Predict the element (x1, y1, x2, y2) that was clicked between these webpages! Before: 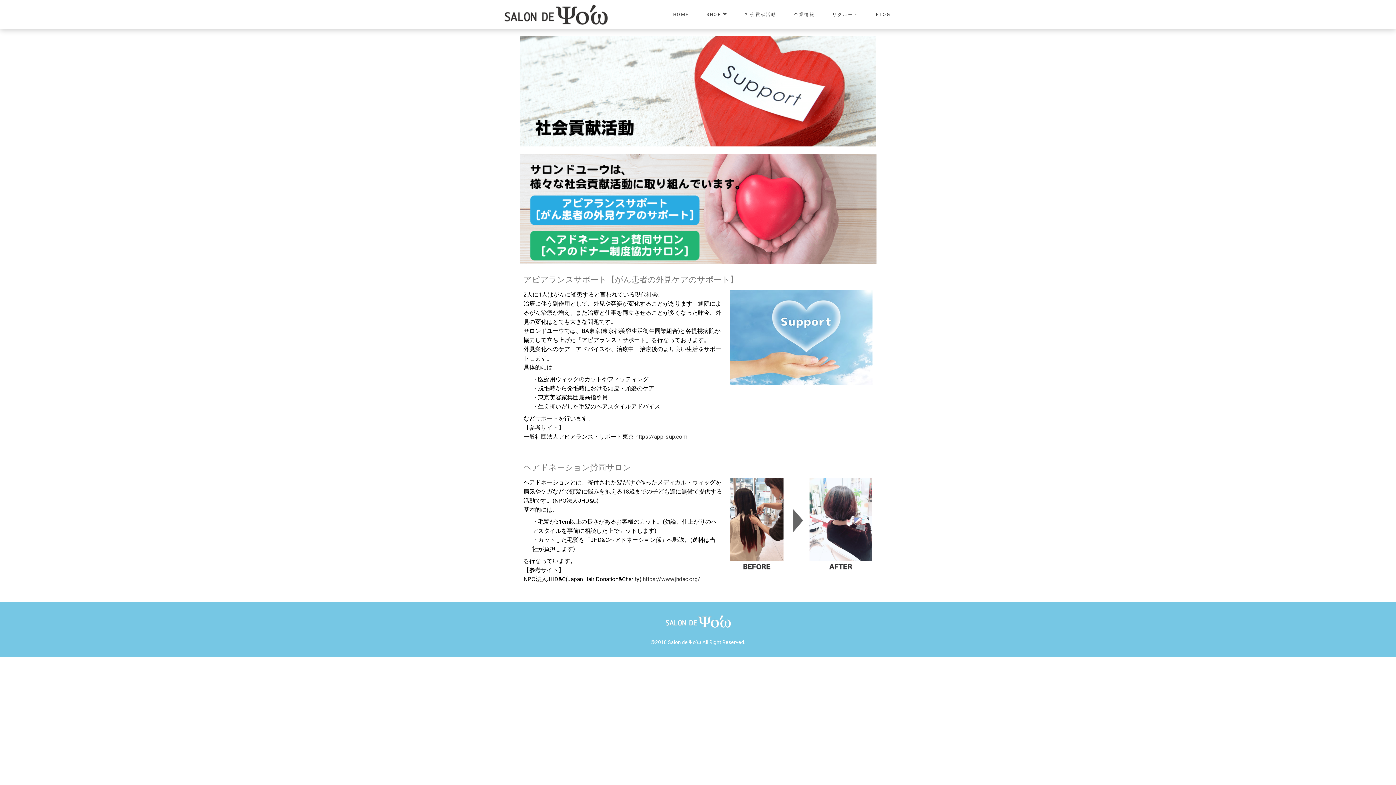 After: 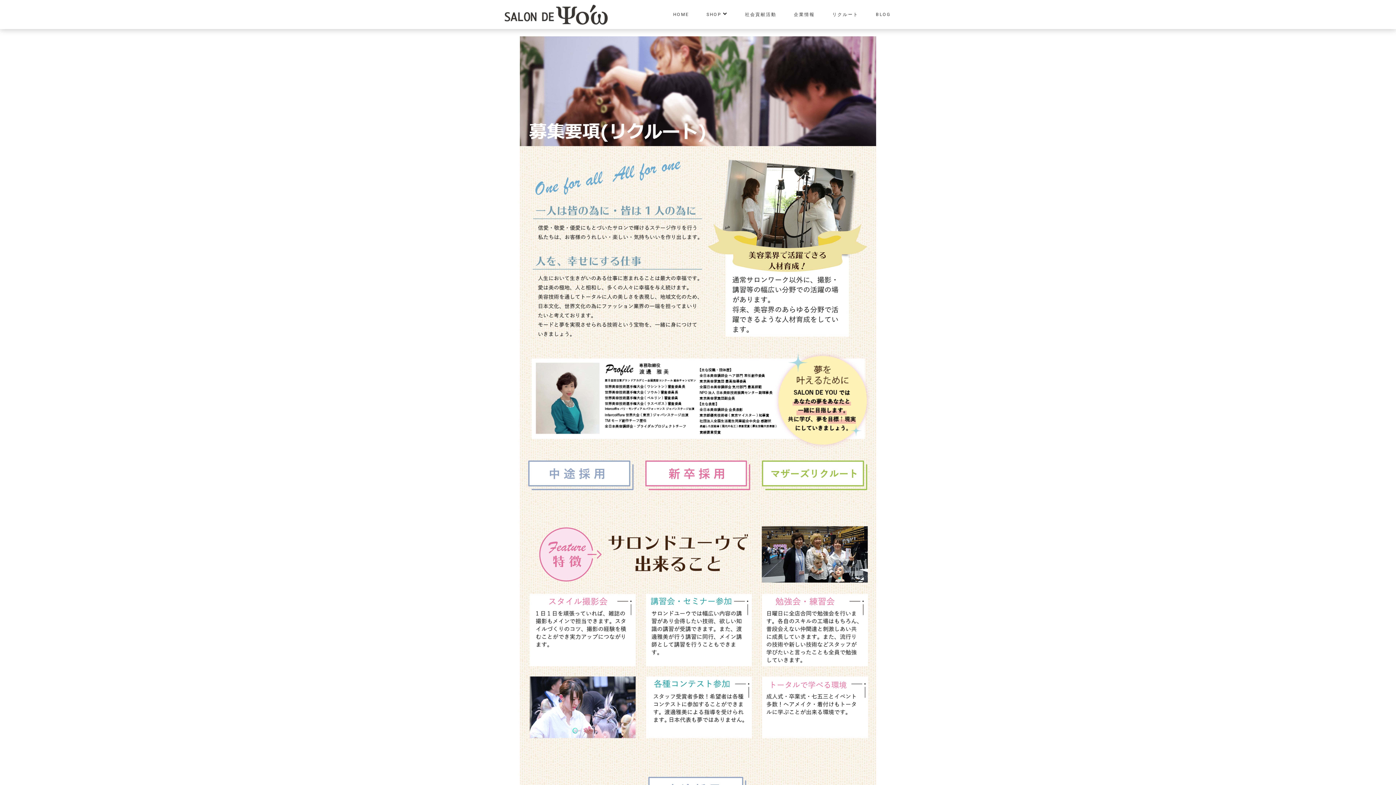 Action: label: リクルート bbox: (832, 0, 858, 29)